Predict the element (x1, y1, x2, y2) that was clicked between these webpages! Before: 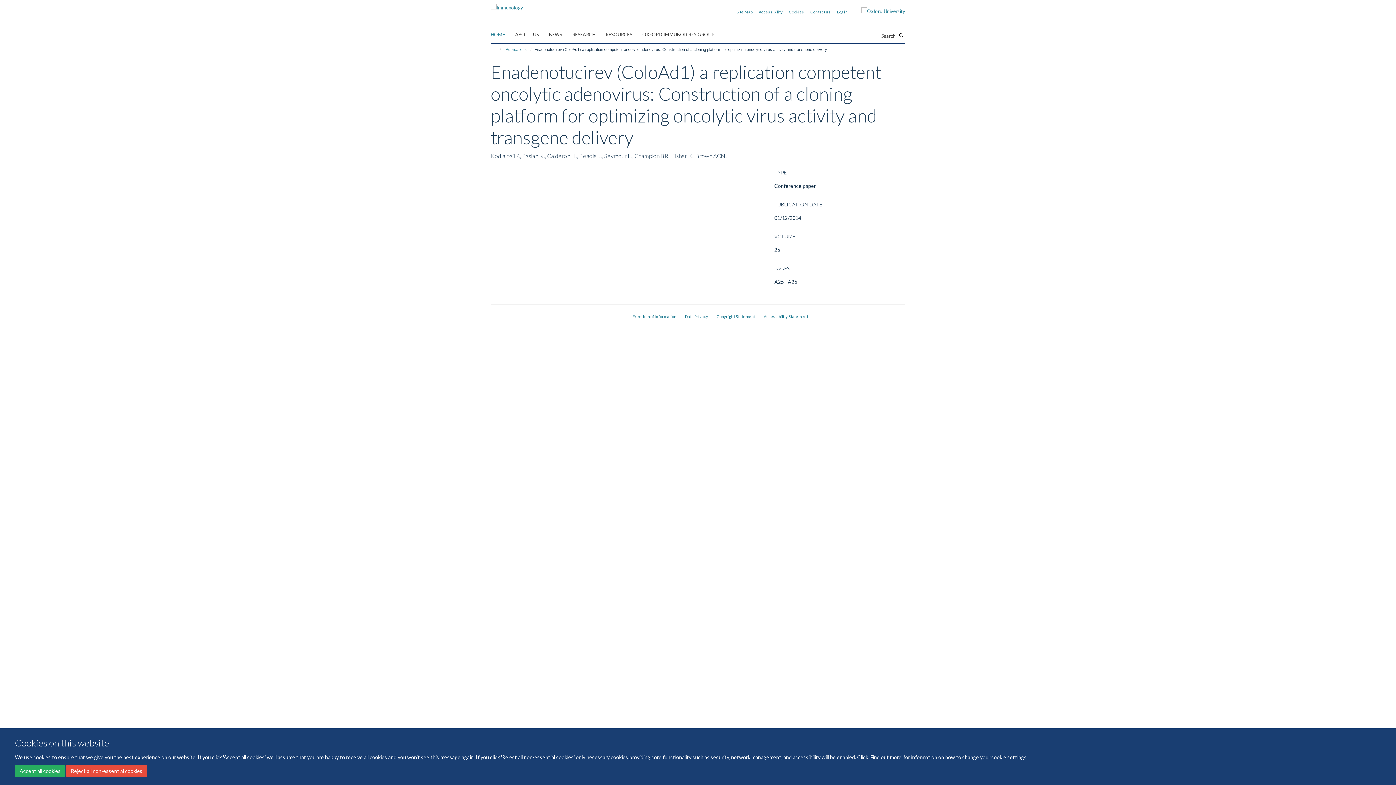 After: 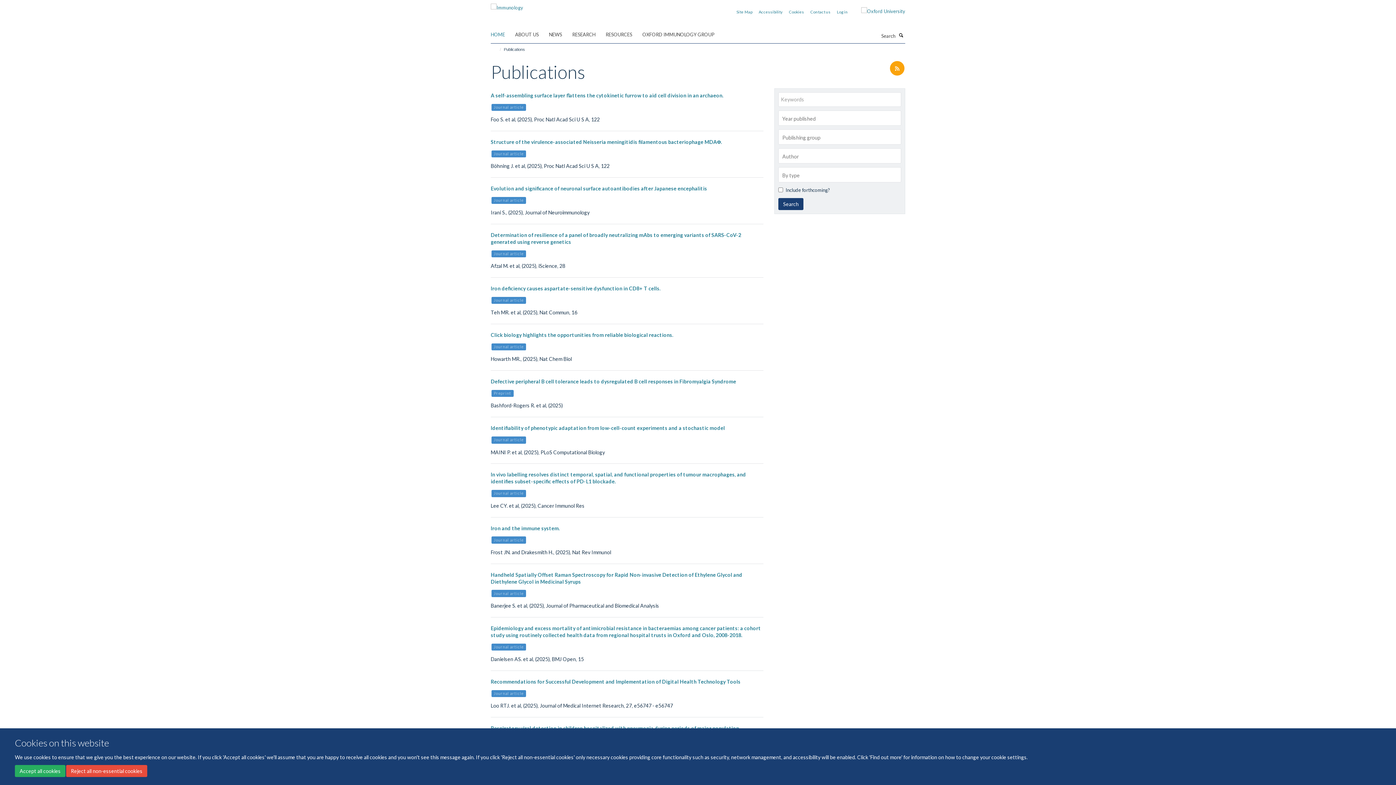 Action: bbox: (504, 45, 528, 53) label: Publications